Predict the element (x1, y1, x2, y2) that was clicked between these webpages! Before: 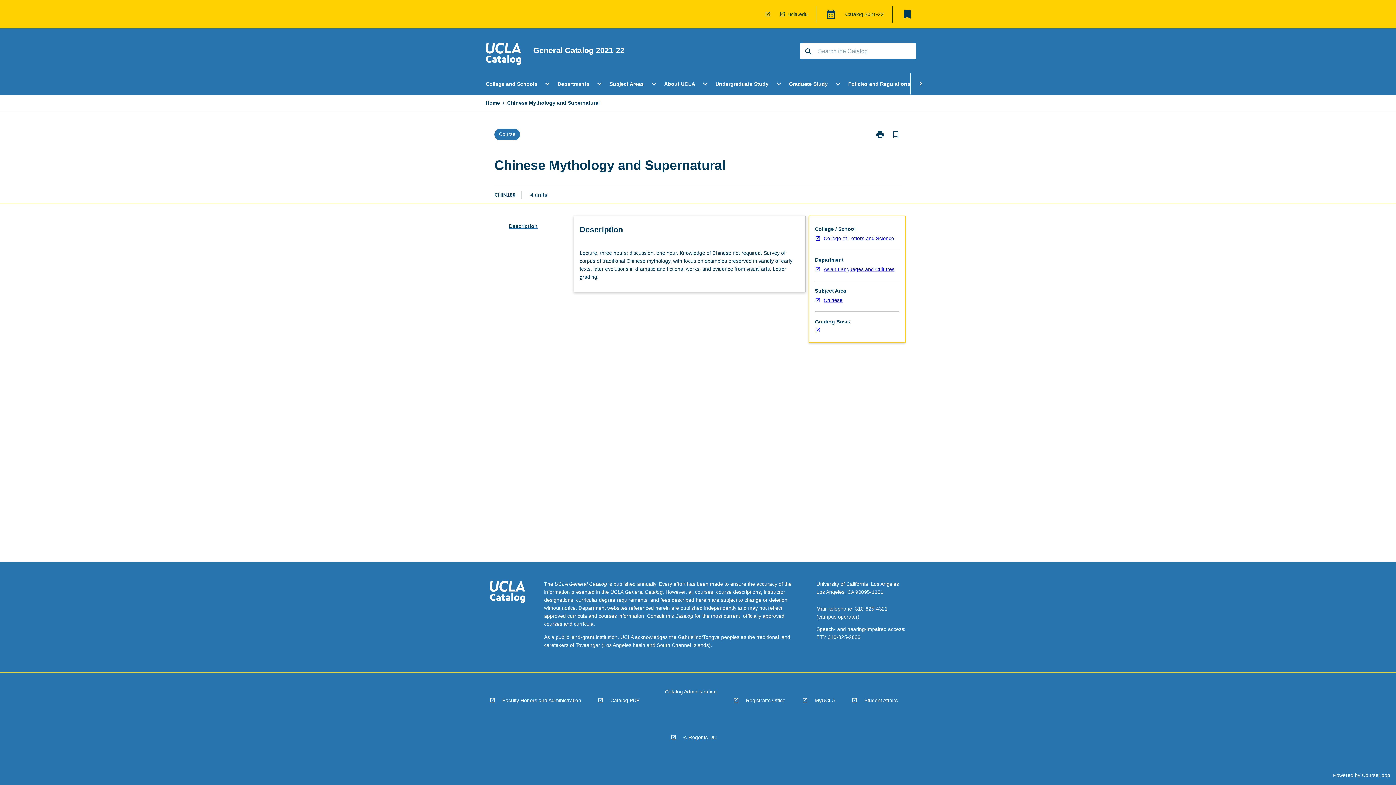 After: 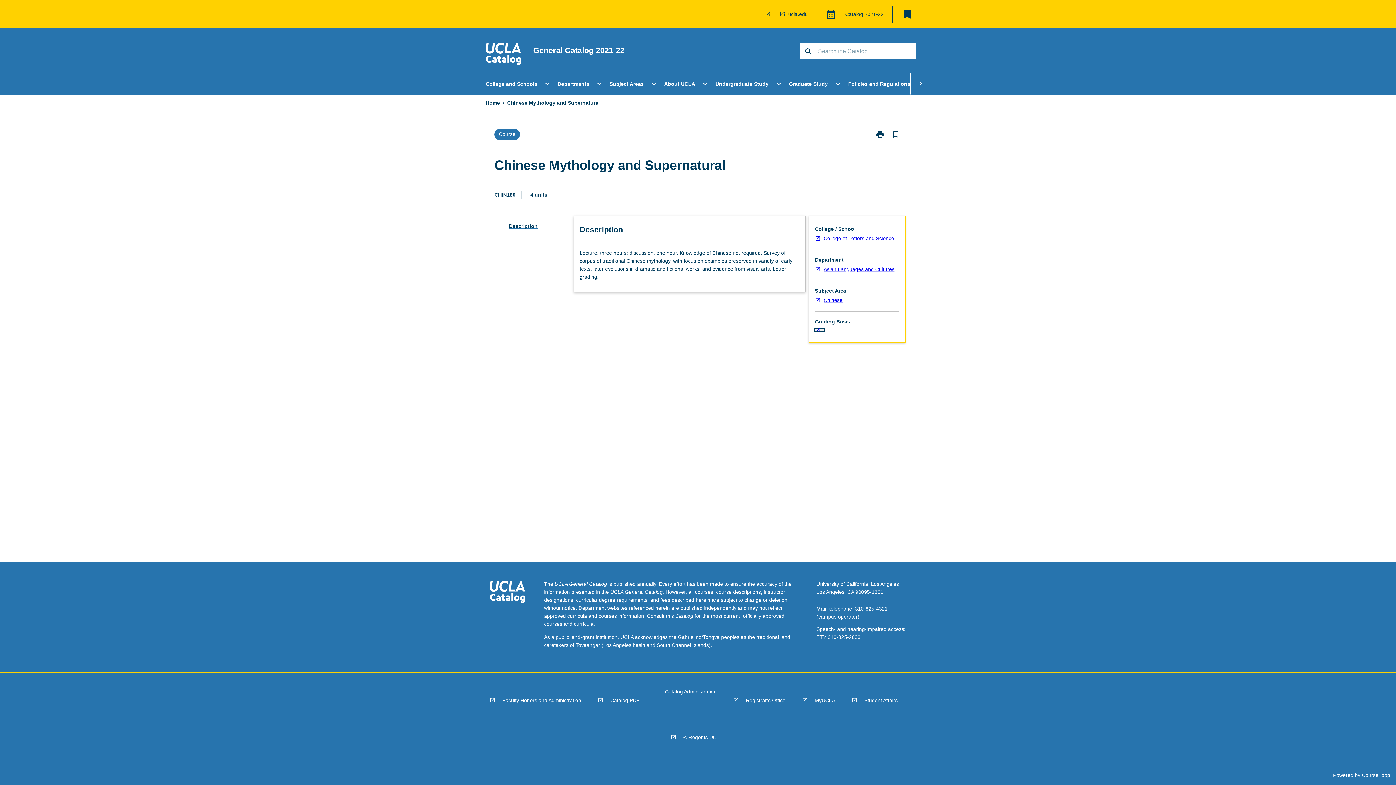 Action: bbox: (815, 328, 823, 331)